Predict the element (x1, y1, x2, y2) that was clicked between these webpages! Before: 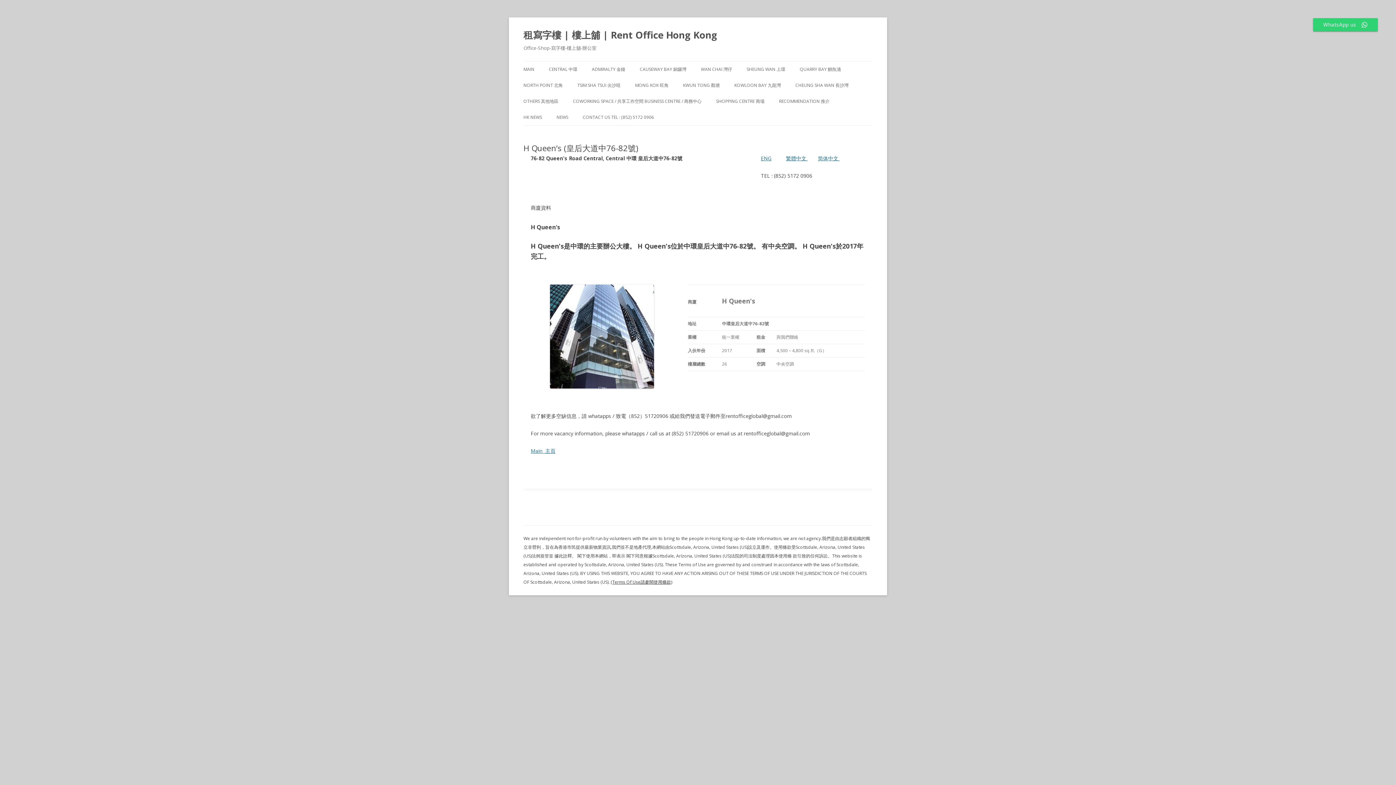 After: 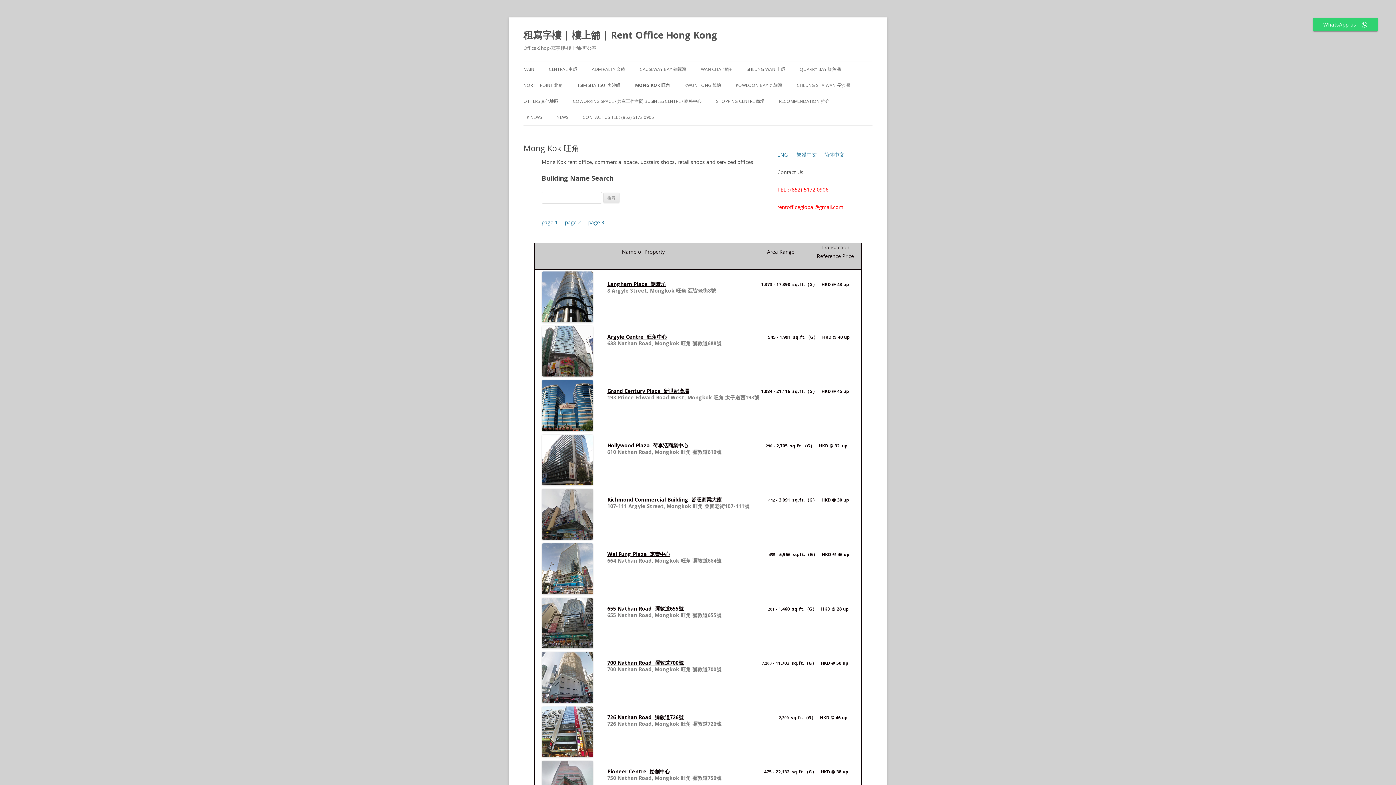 Action: bbox: (635, 77, 668, 93) label: MONG KOK 旺角